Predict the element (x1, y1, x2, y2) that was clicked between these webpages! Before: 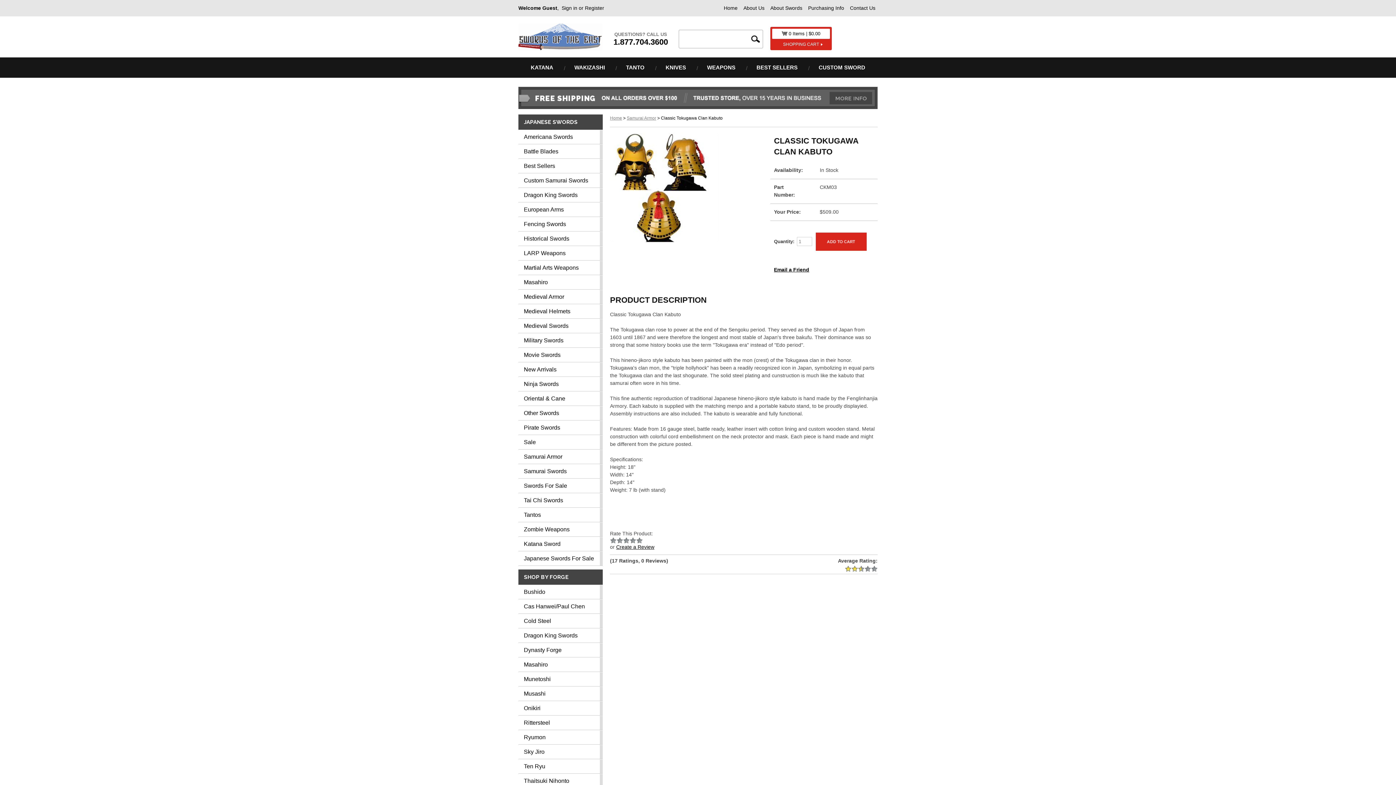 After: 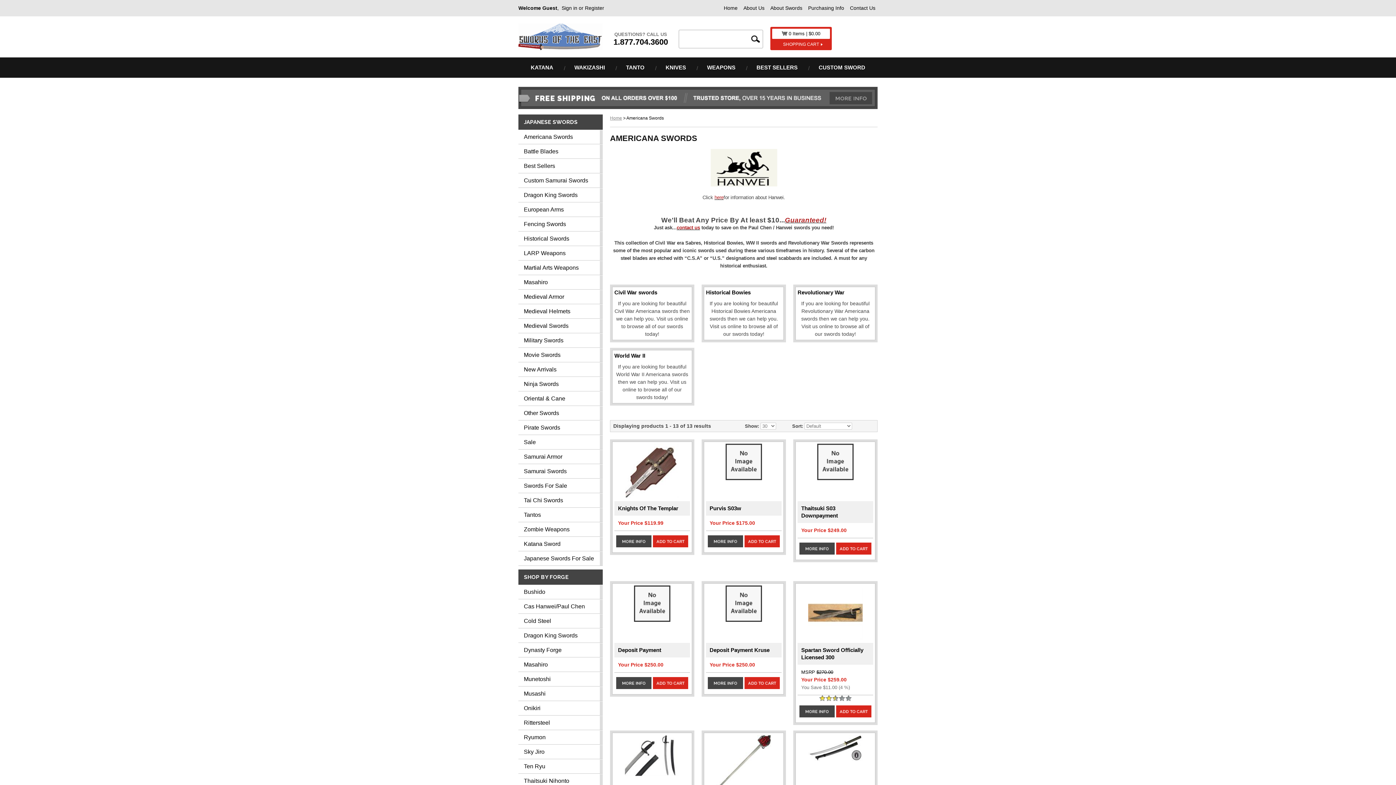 Action: label: Americana Swords bbox: (518, 130, 602, 144)